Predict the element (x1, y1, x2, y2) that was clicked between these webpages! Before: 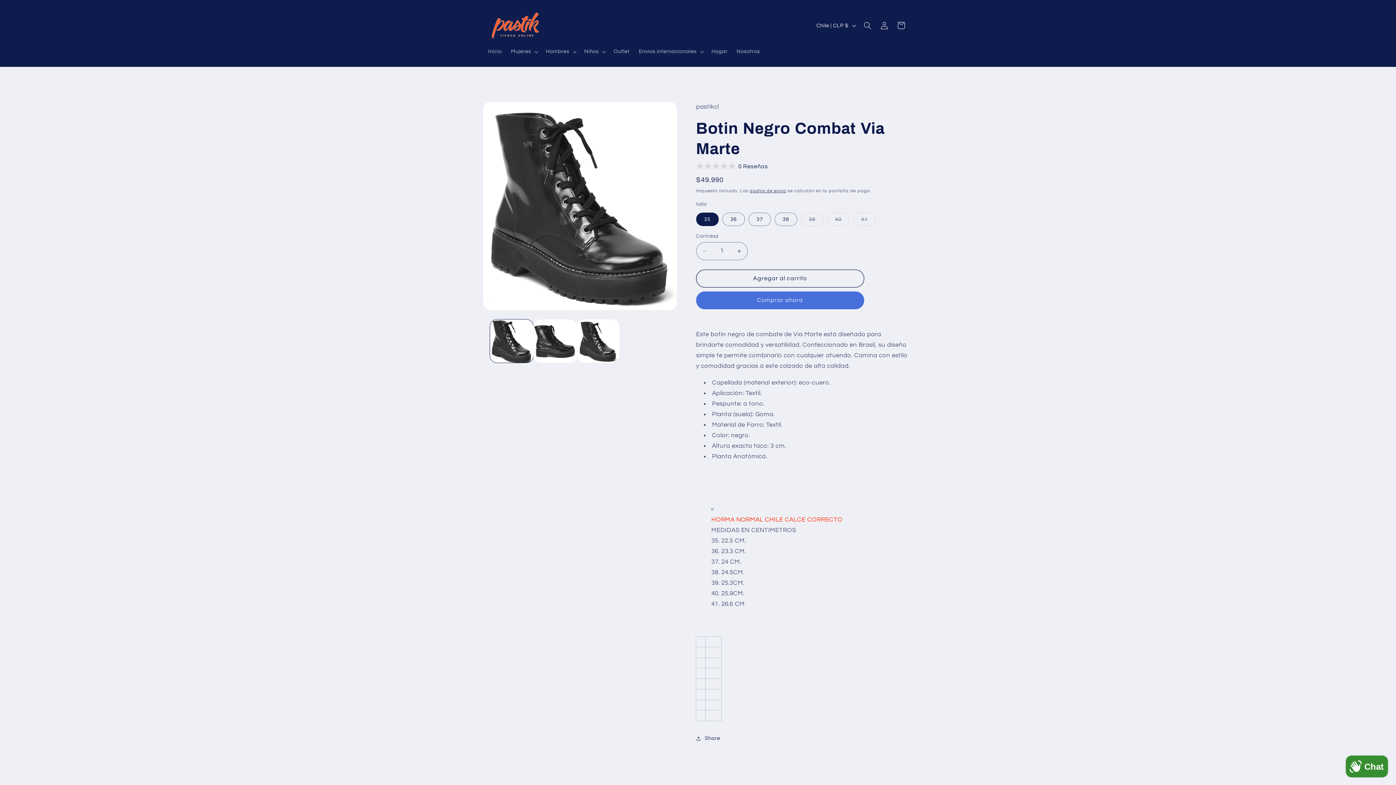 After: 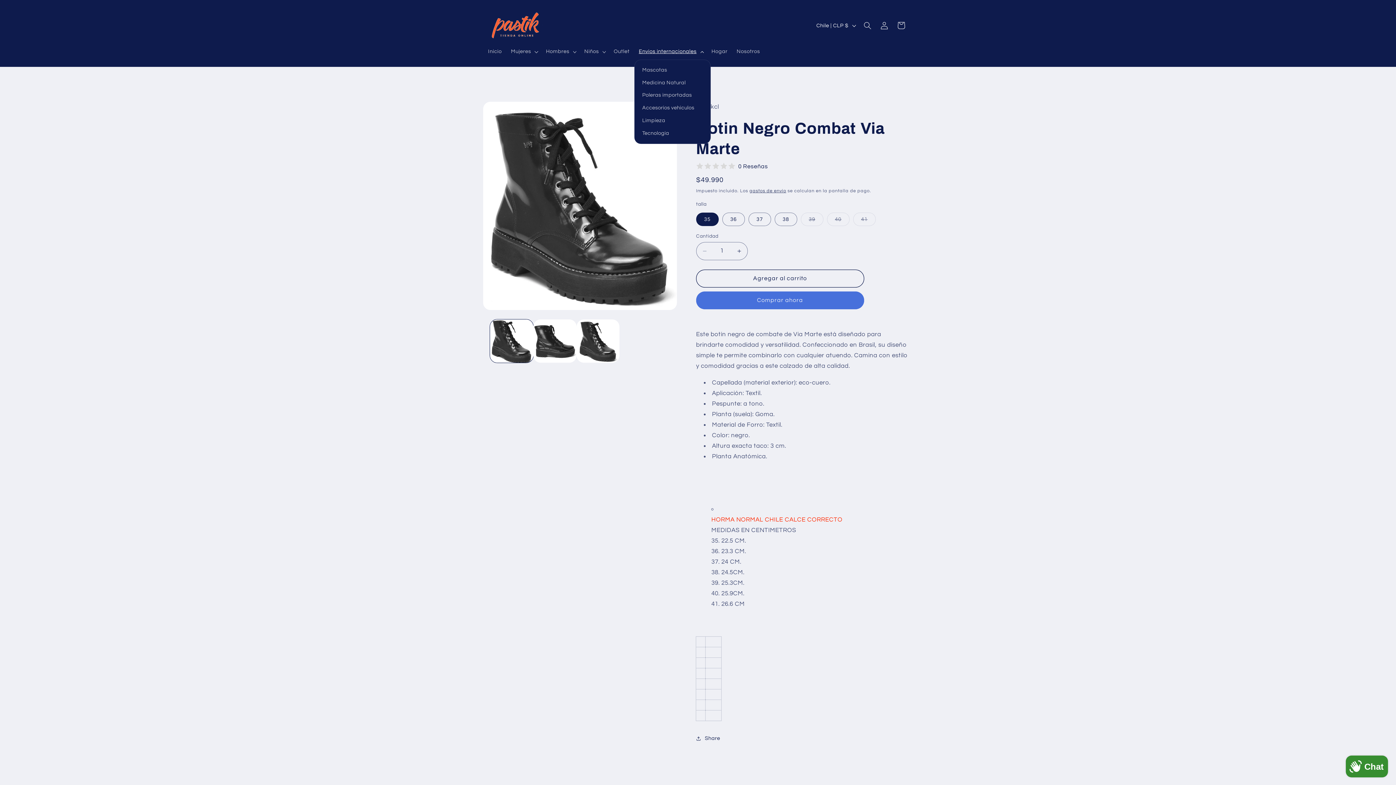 Action: label: Envios internacionales bbox: (634, 43, 707, 59)